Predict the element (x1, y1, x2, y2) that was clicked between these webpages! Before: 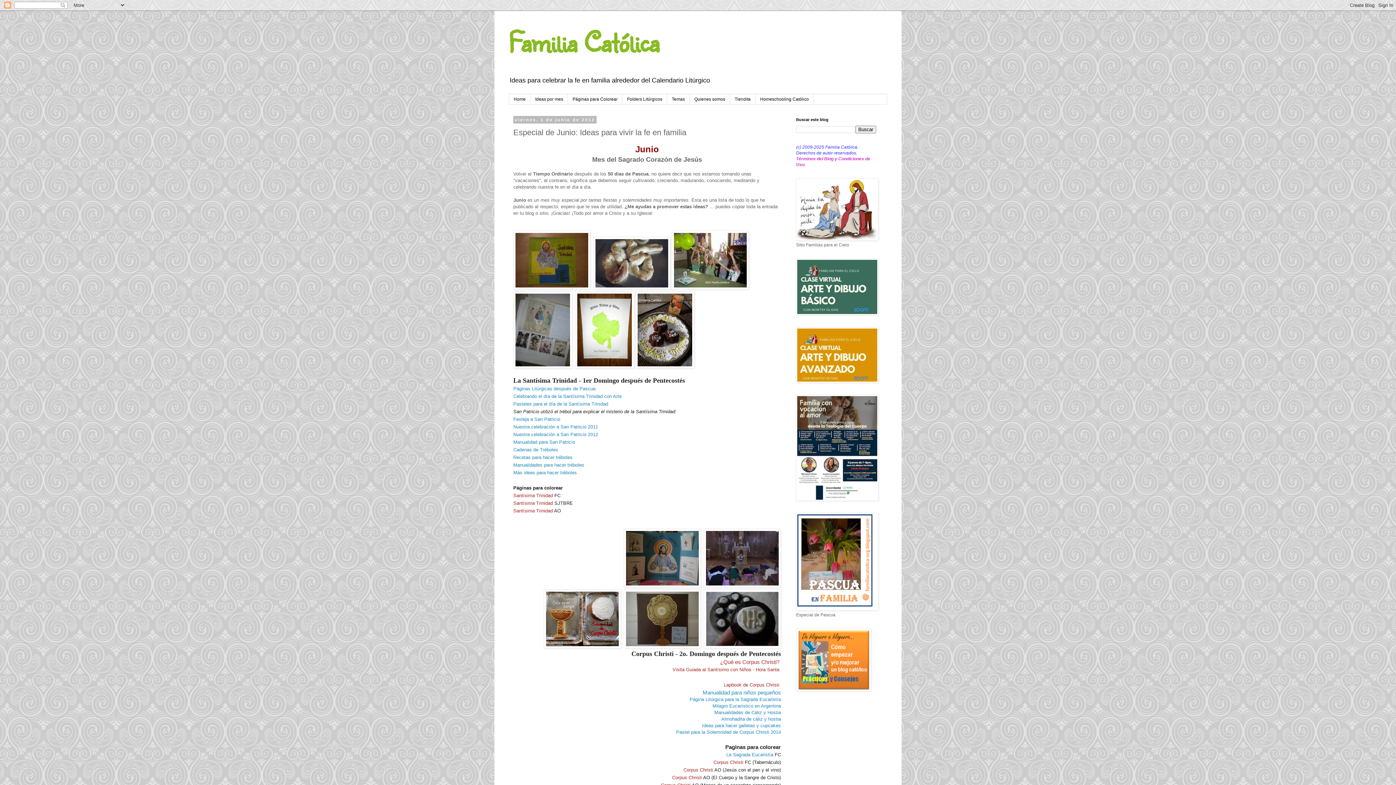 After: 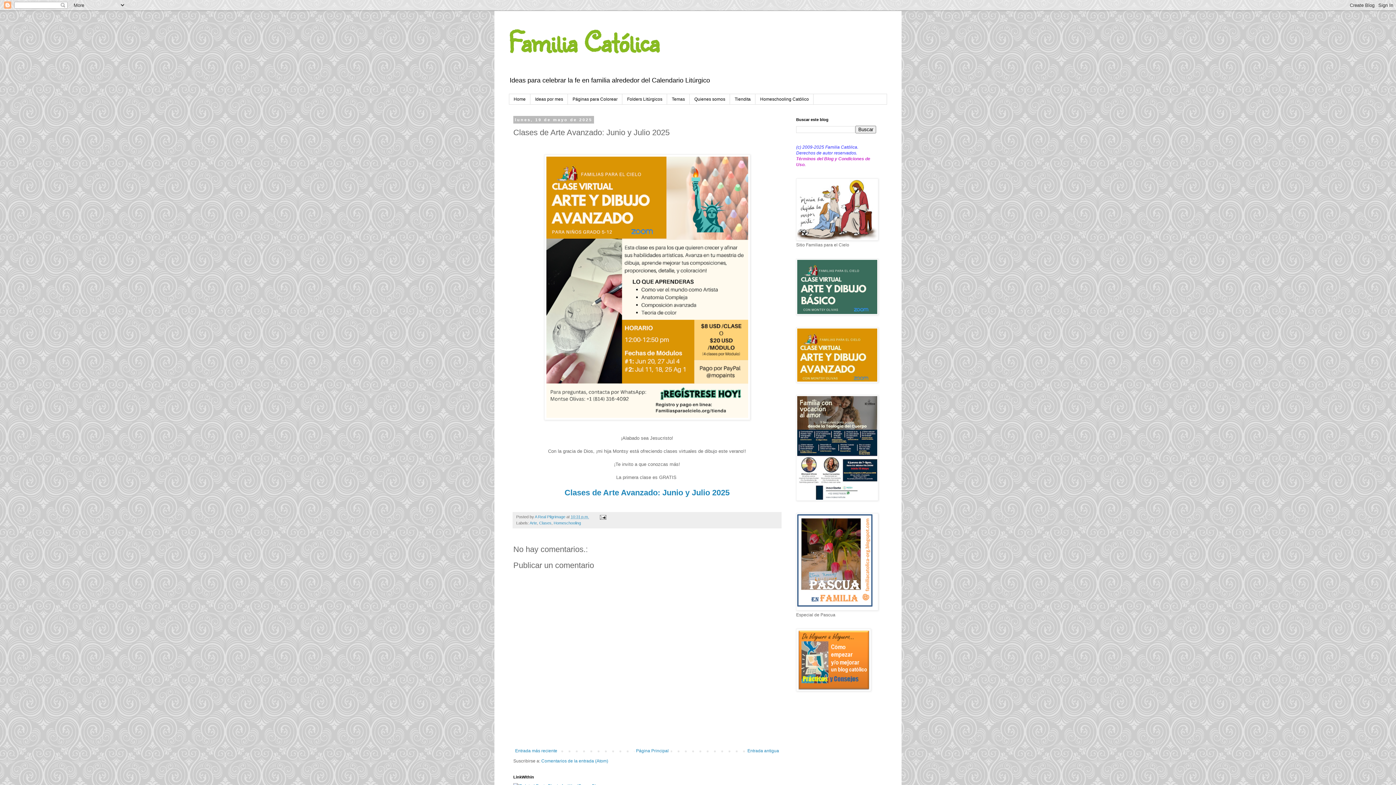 Action: bbox: (796, 379, 878, 384)